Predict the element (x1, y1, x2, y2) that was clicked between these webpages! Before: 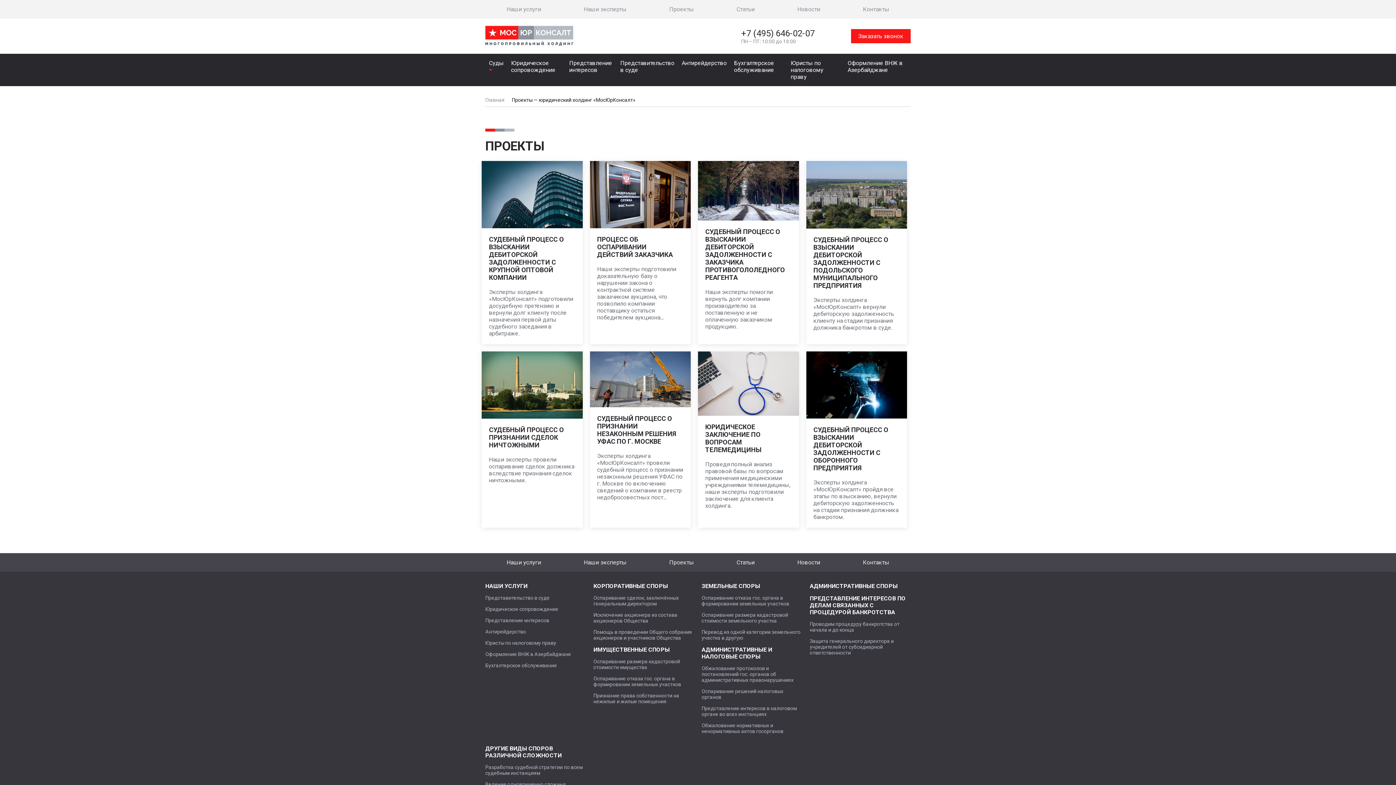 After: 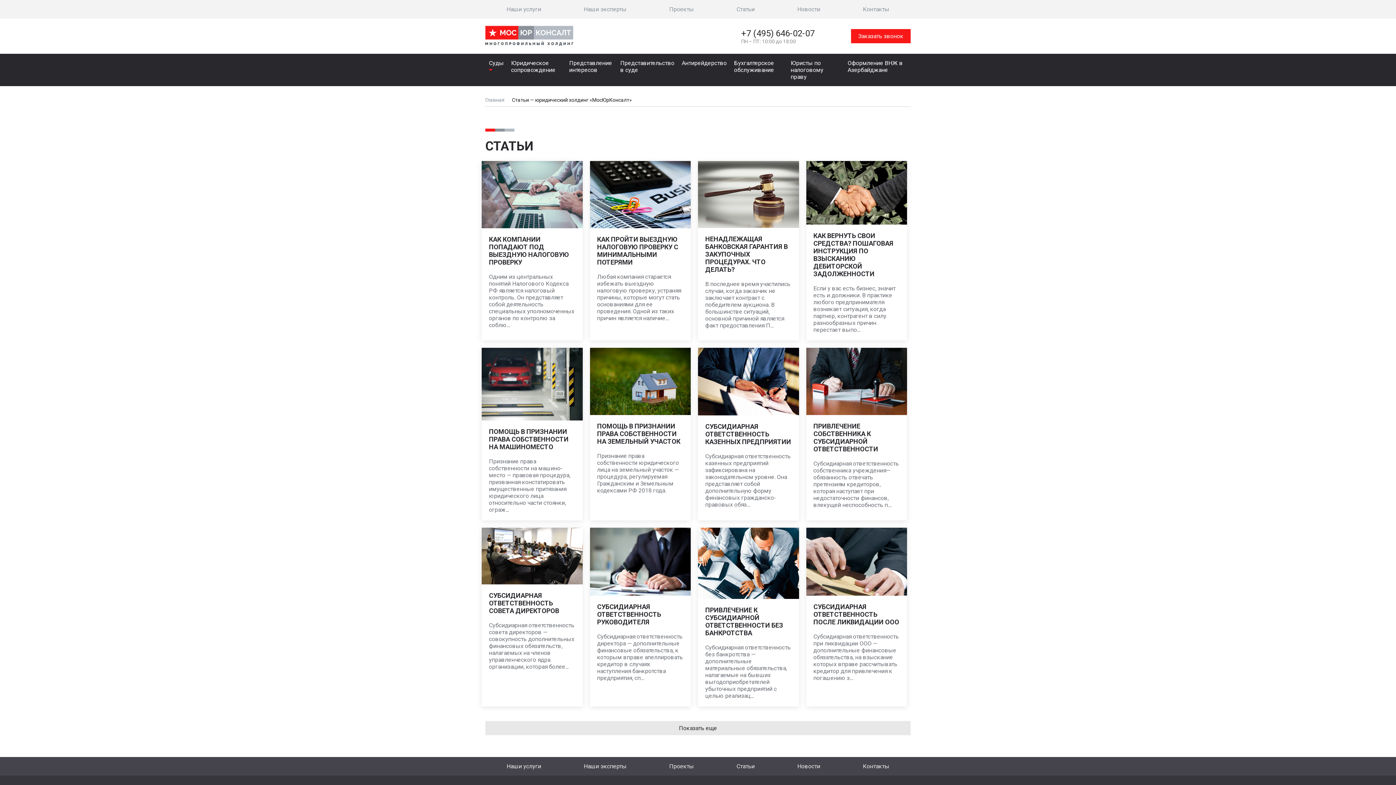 Action: bbox: (733, 0, 758, 18) label: Статьи